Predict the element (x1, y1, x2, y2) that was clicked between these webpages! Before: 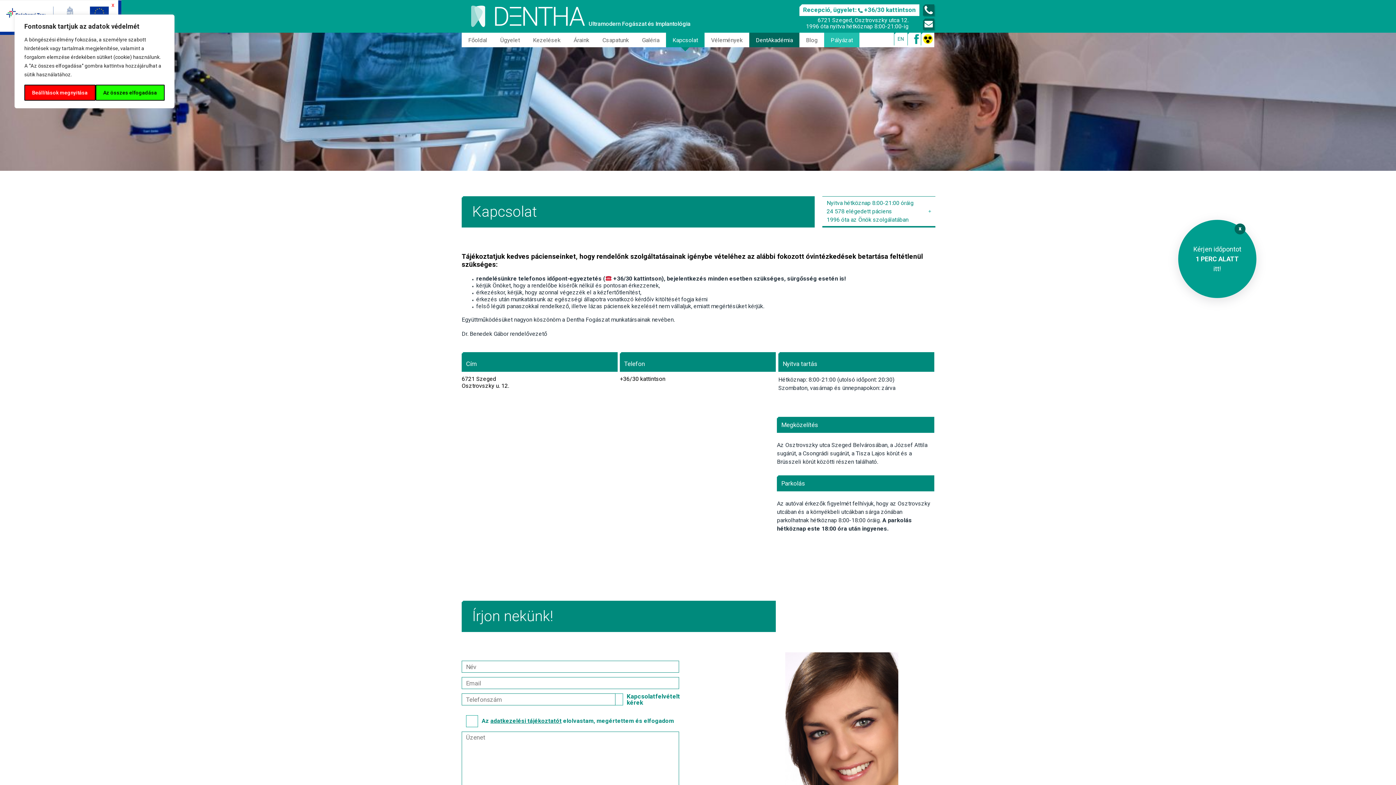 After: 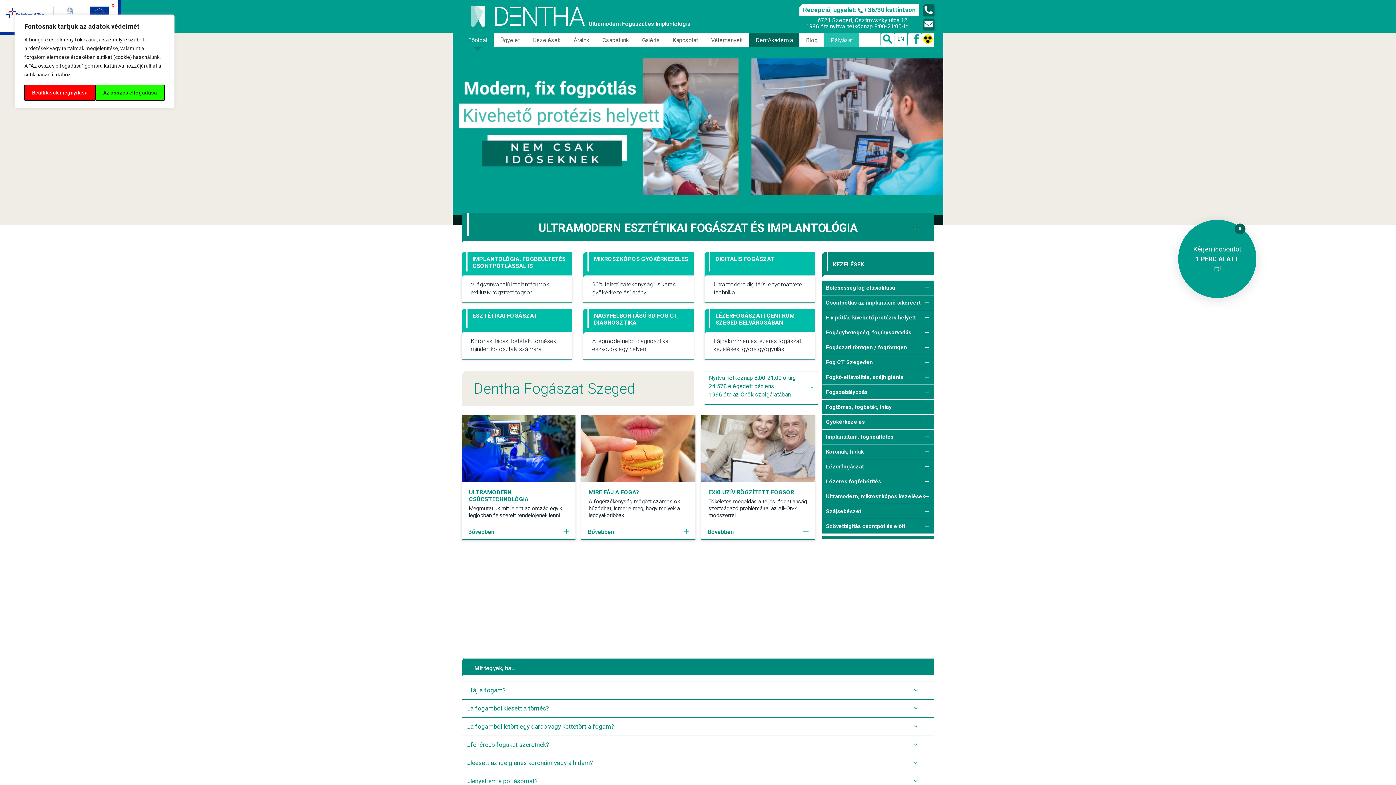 Action: label: Ultramodern Fogászat és Implantológia bbox: (465, 5, 772, 27)